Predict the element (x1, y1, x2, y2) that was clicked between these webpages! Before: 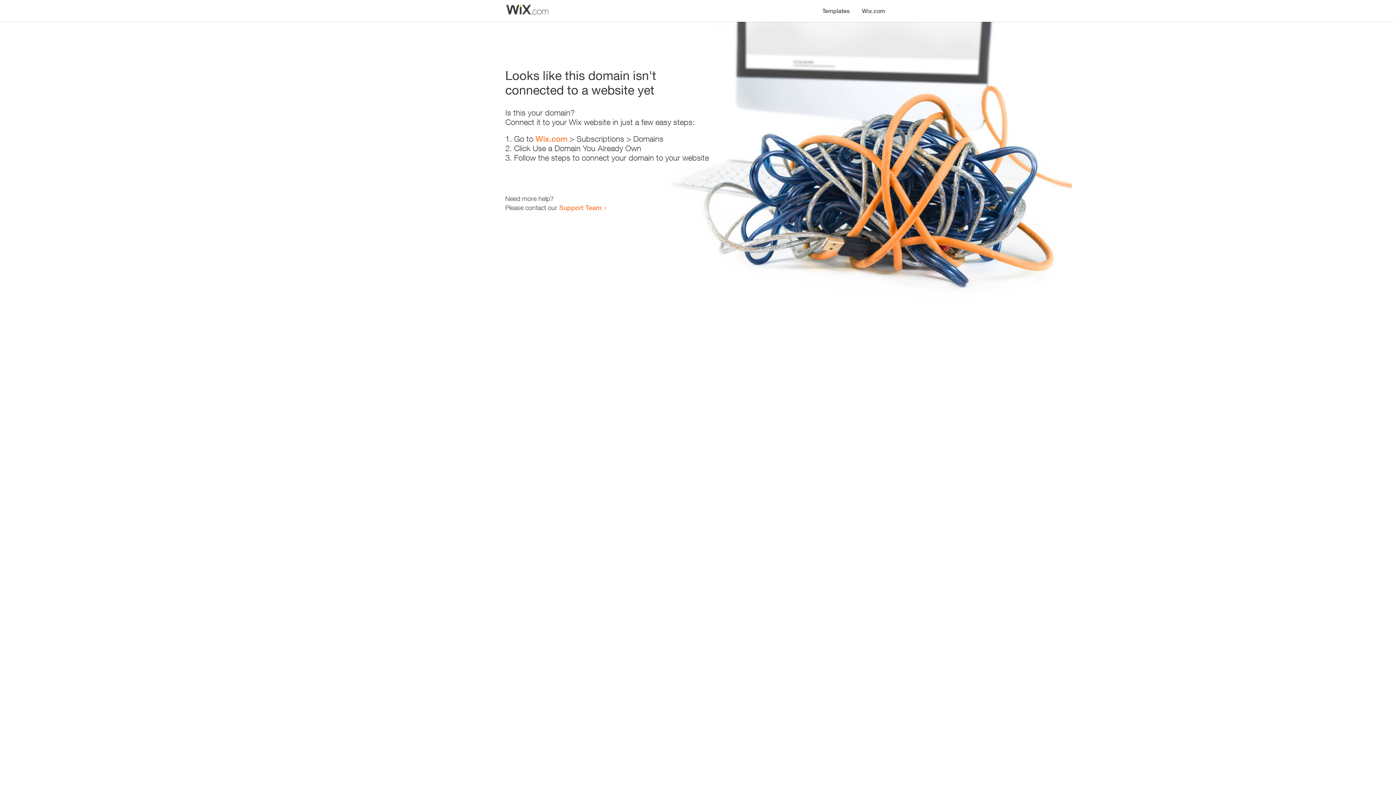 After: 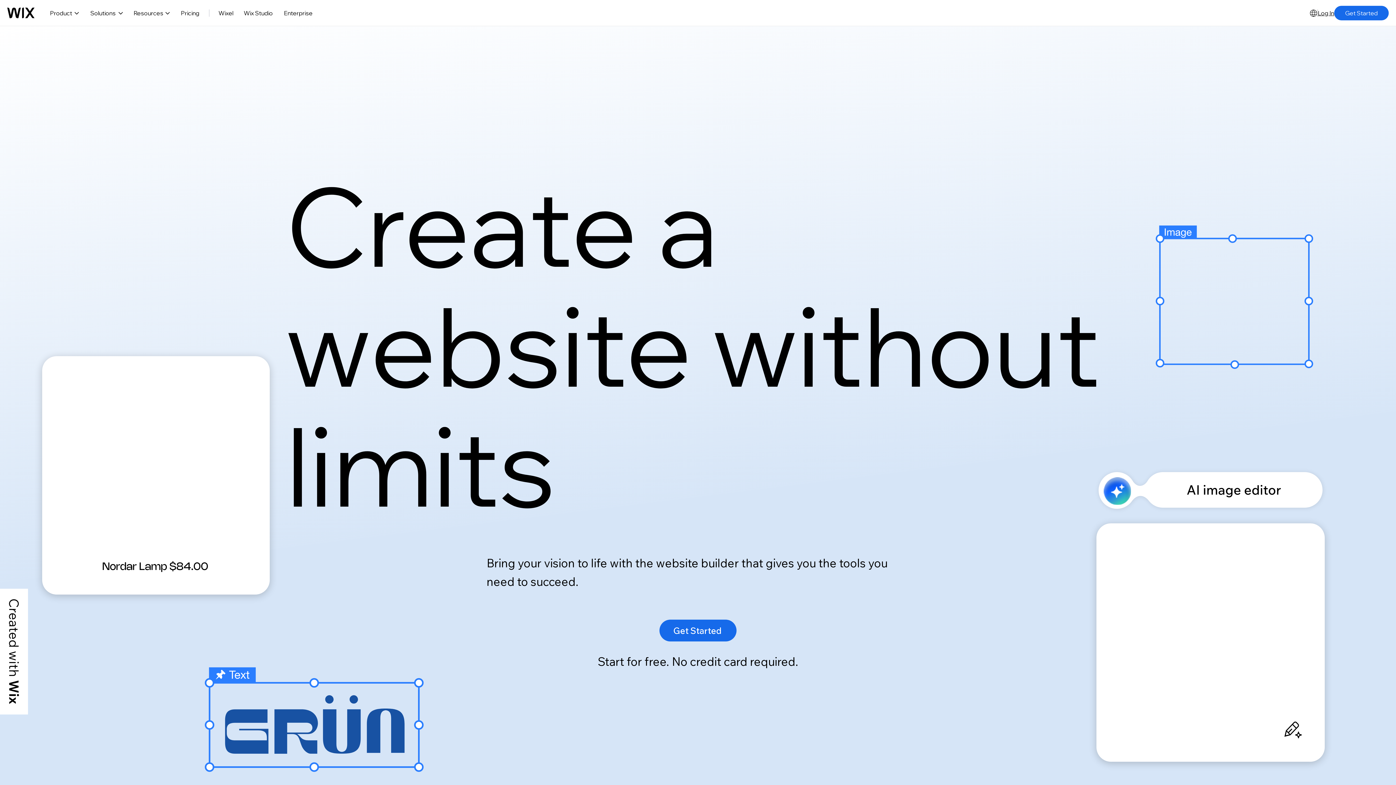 Action: bbox: (856, 0, 890, 14) label: Wix.com